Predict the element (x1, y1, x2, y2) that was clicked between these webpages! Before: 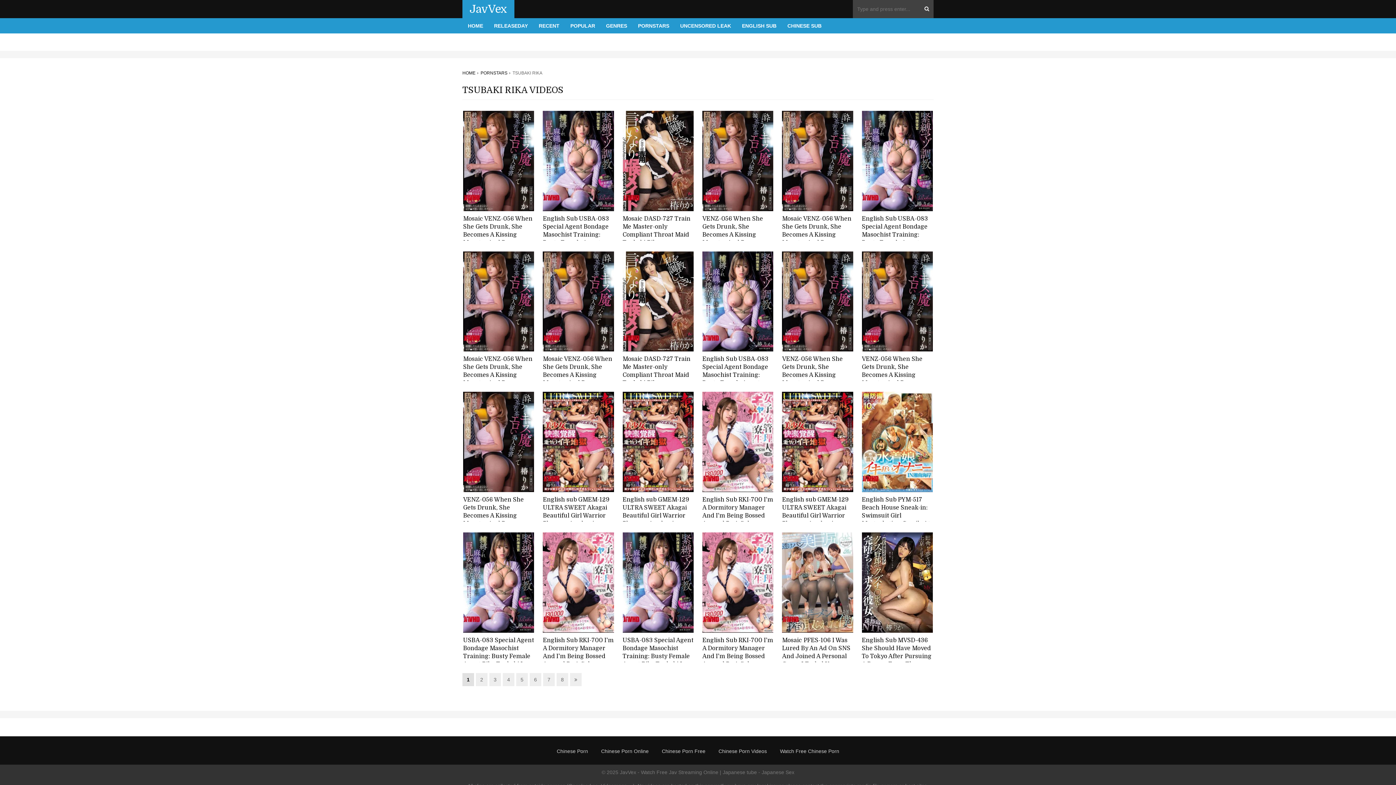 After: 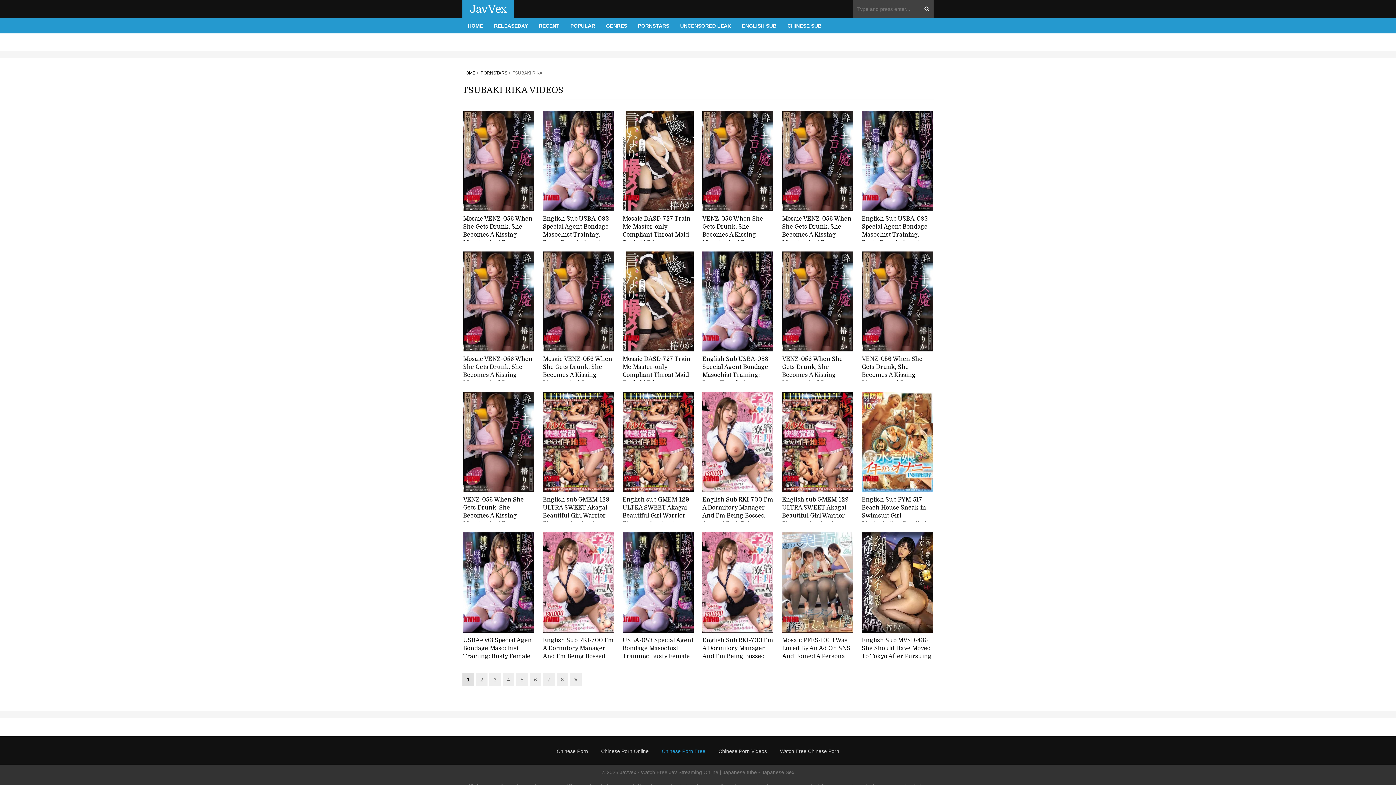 Action: bbox: (662, 747, 705, 755) label: Chinese Porn Free